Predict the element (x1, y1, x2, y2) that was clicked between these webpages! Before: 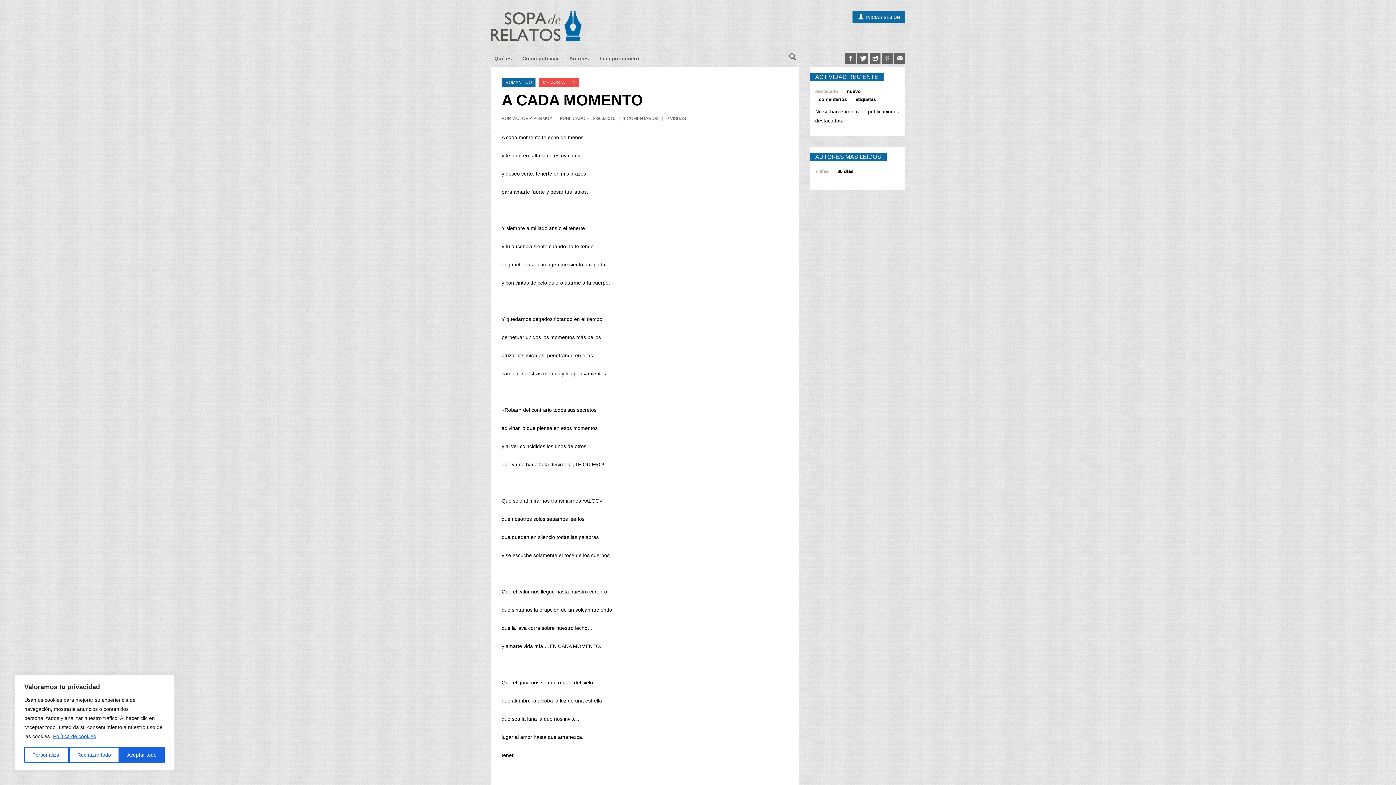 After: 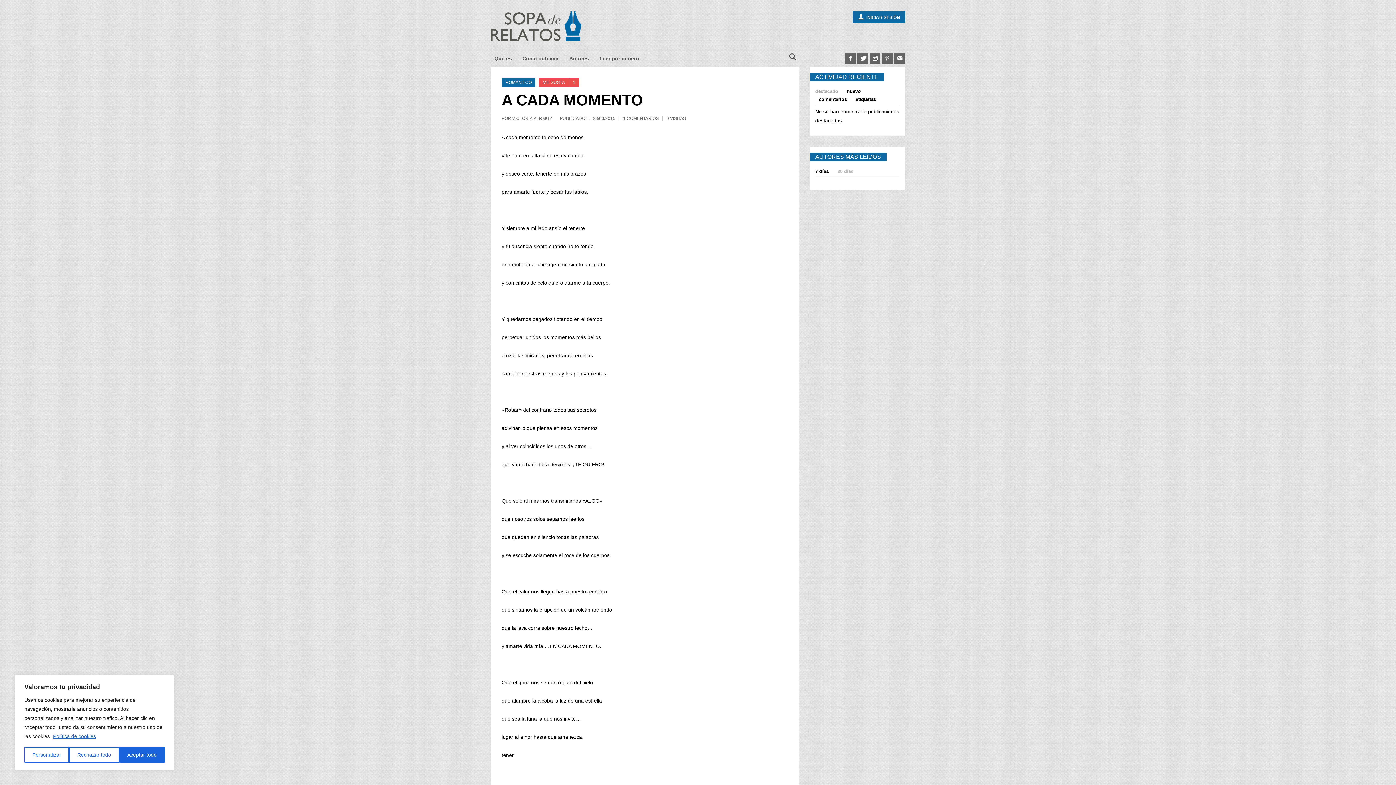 Action: bbox: (834, 168, 857, 174) label: 30 días